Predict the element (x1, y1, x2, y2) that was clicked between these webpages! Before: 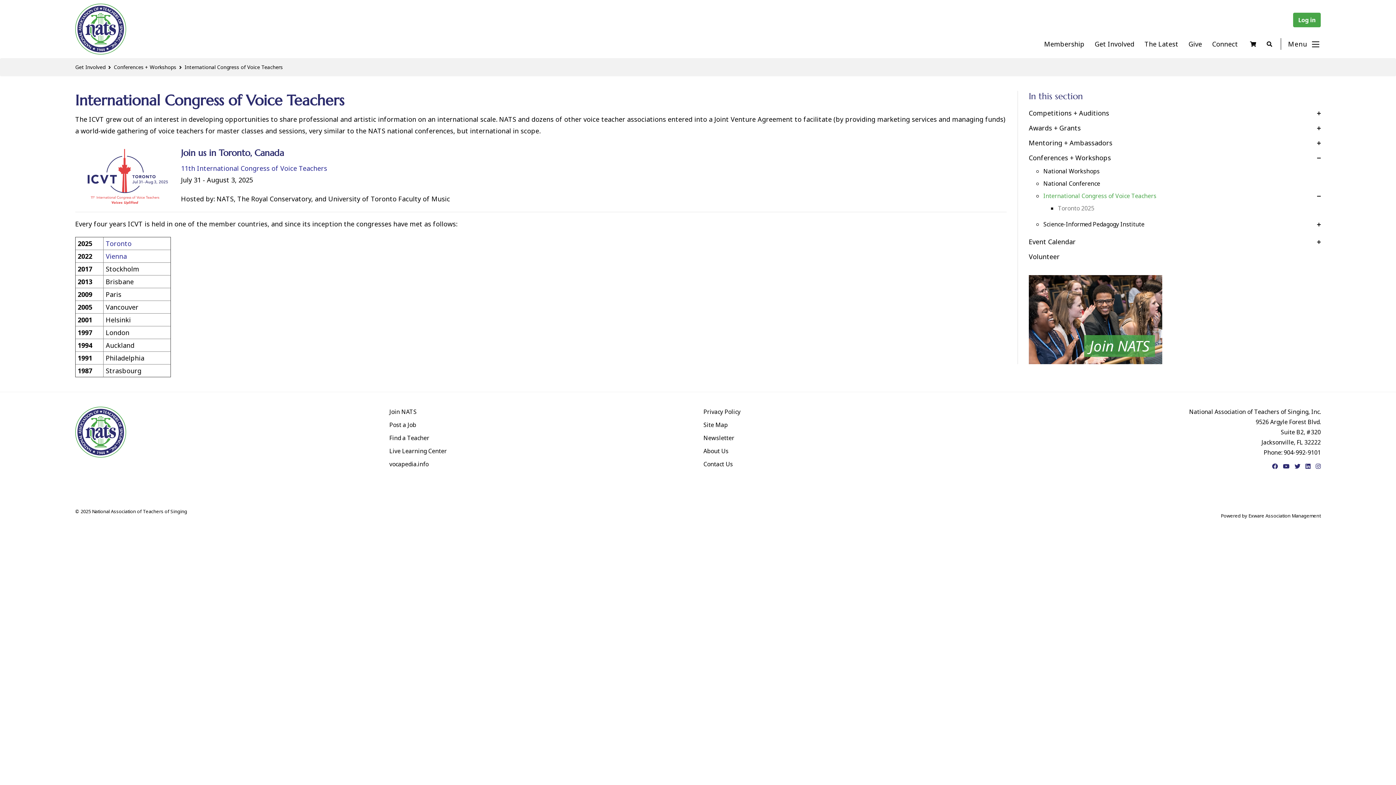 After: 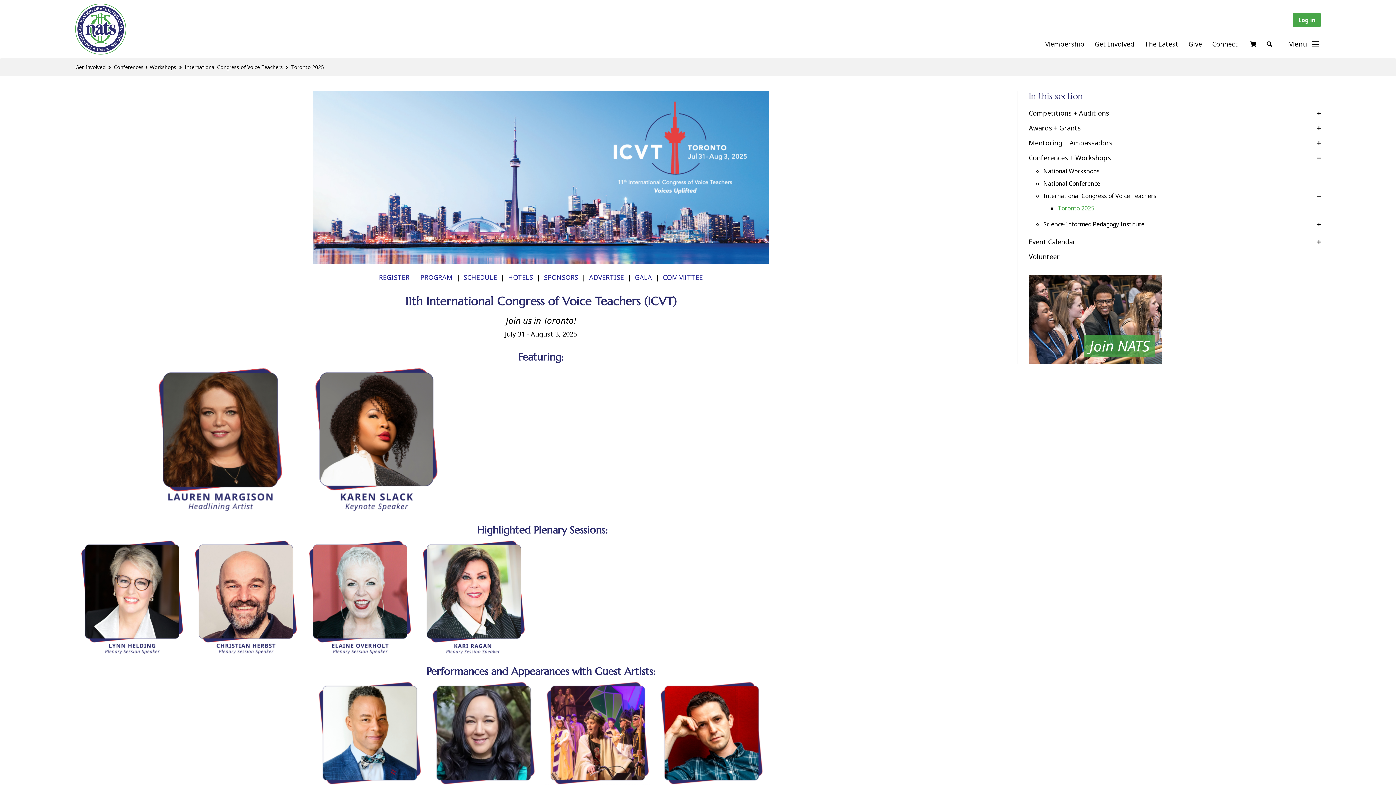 Action: label: 11th International Congress of Voice Teachers
 bbox: (181, 164, 327, 172)